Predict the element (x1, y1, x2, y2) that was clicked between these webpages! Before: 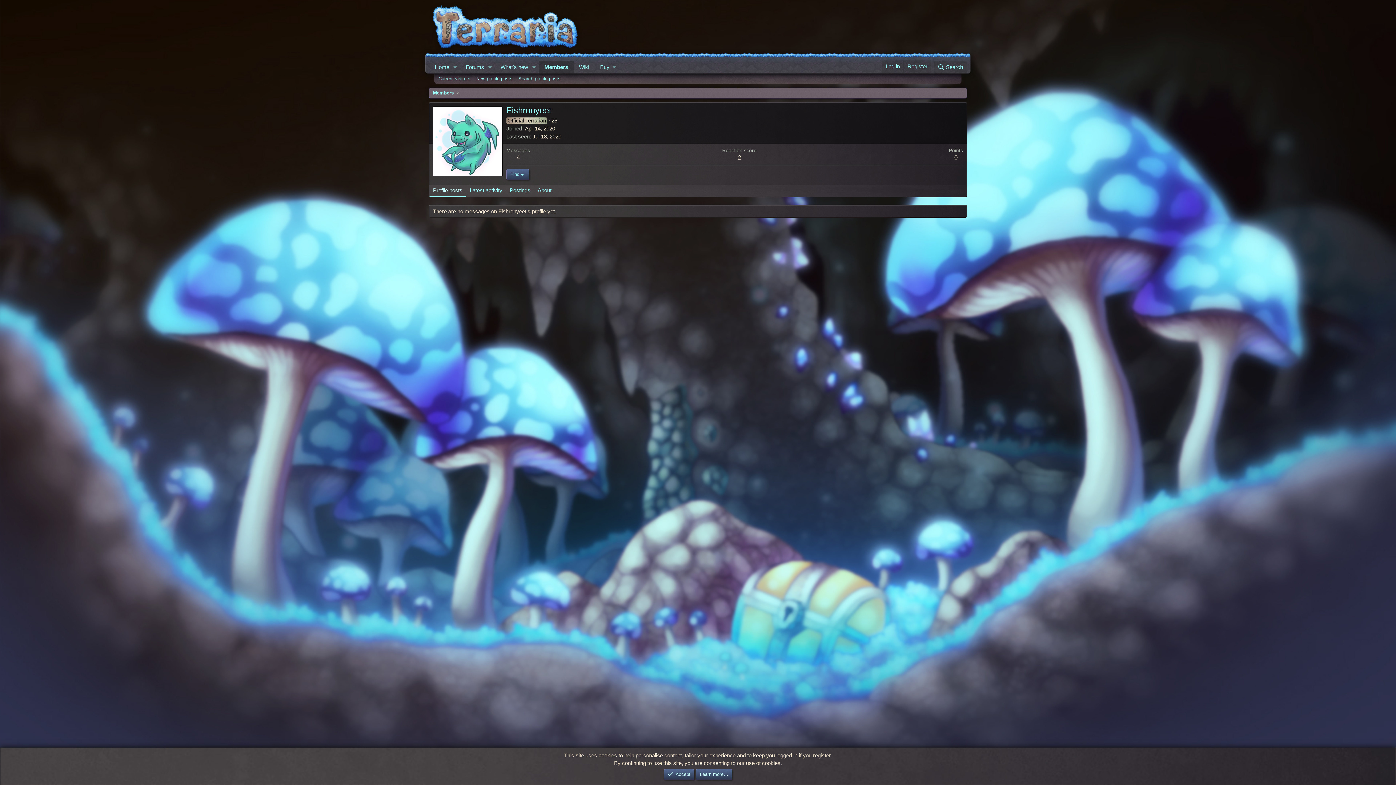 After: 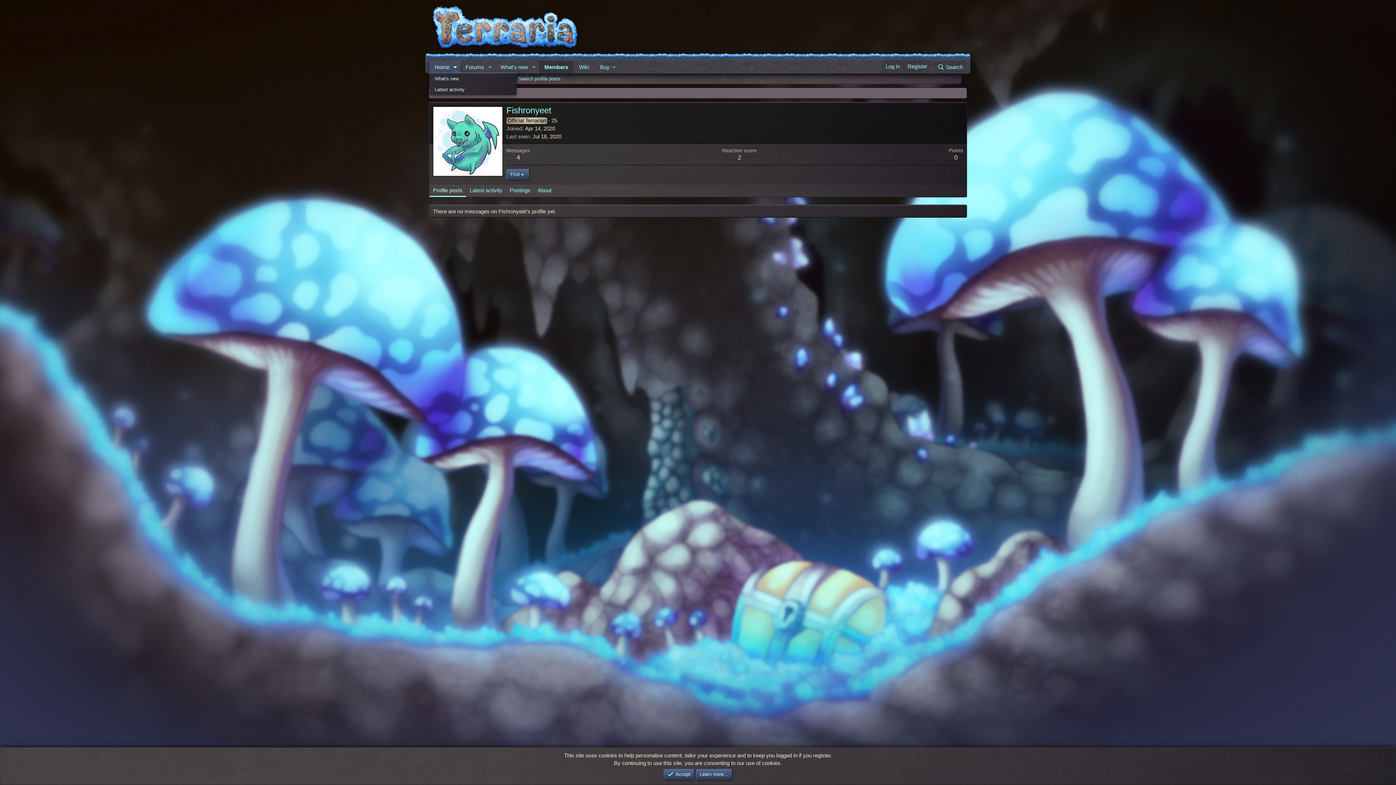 Action: label: Toggle expanded bbox: (450, 60, 460, 73)